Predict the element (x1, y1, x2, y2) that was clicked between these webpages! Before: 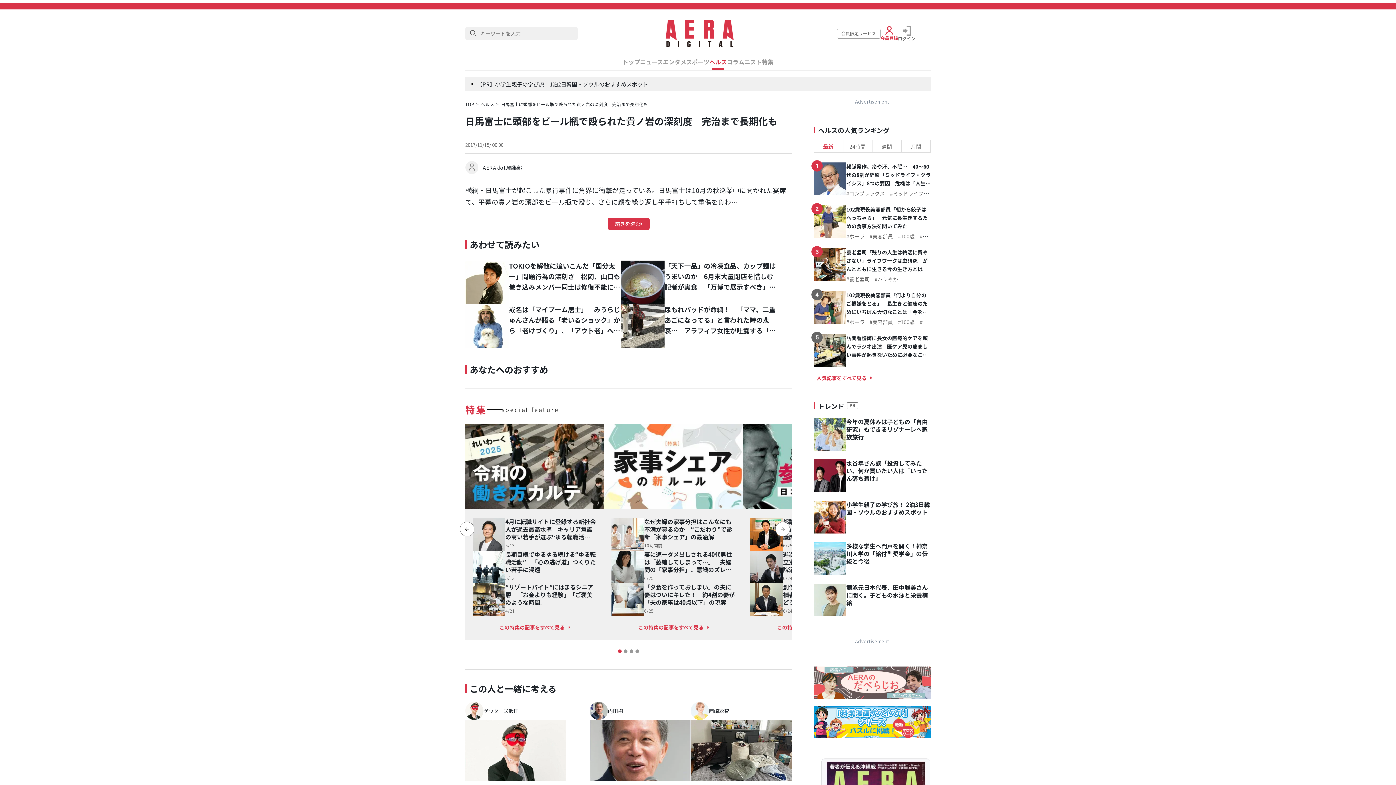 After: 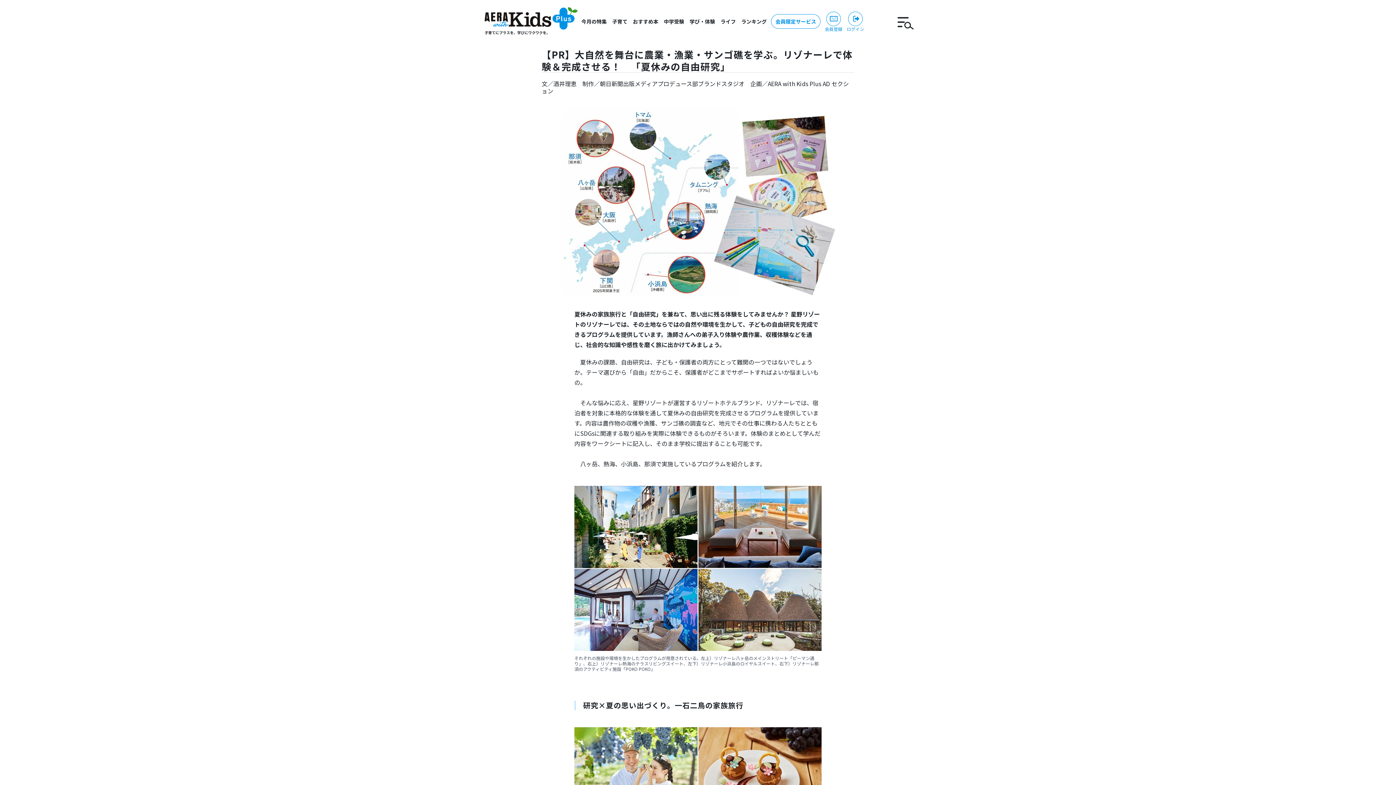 Action: bbox: (813, 418, 846, 450)